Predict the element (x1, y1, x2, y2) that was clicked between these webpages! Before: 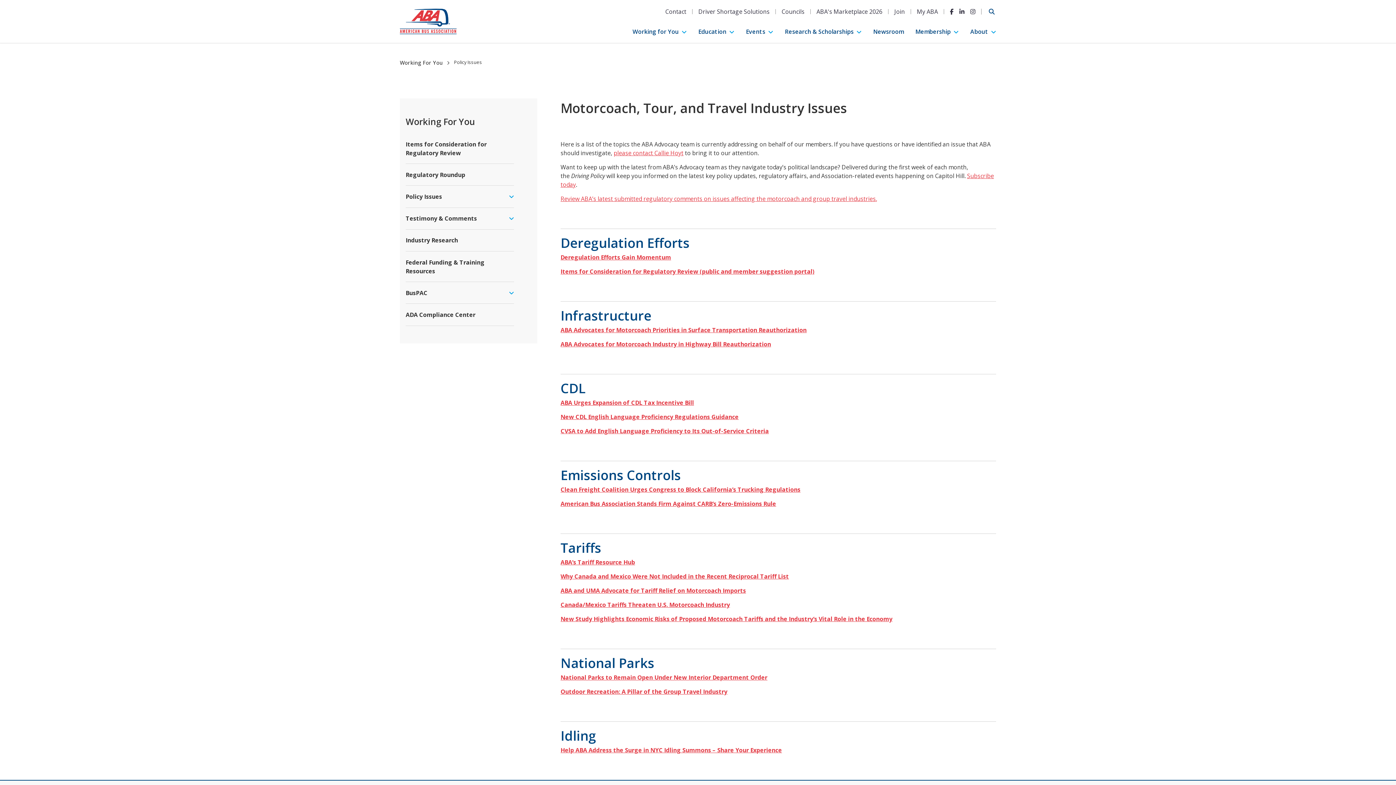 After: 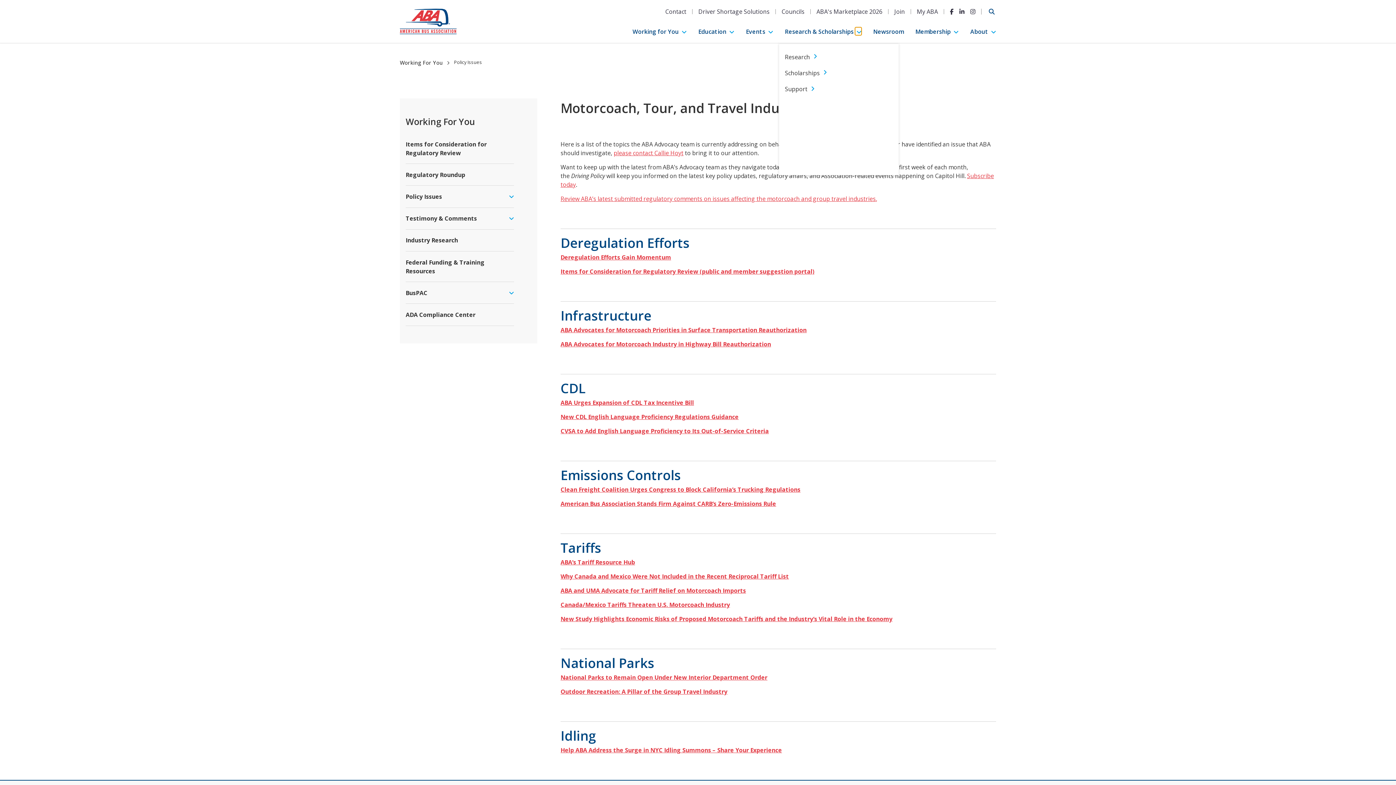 Action: bbox: (855, 28, 861, 34)